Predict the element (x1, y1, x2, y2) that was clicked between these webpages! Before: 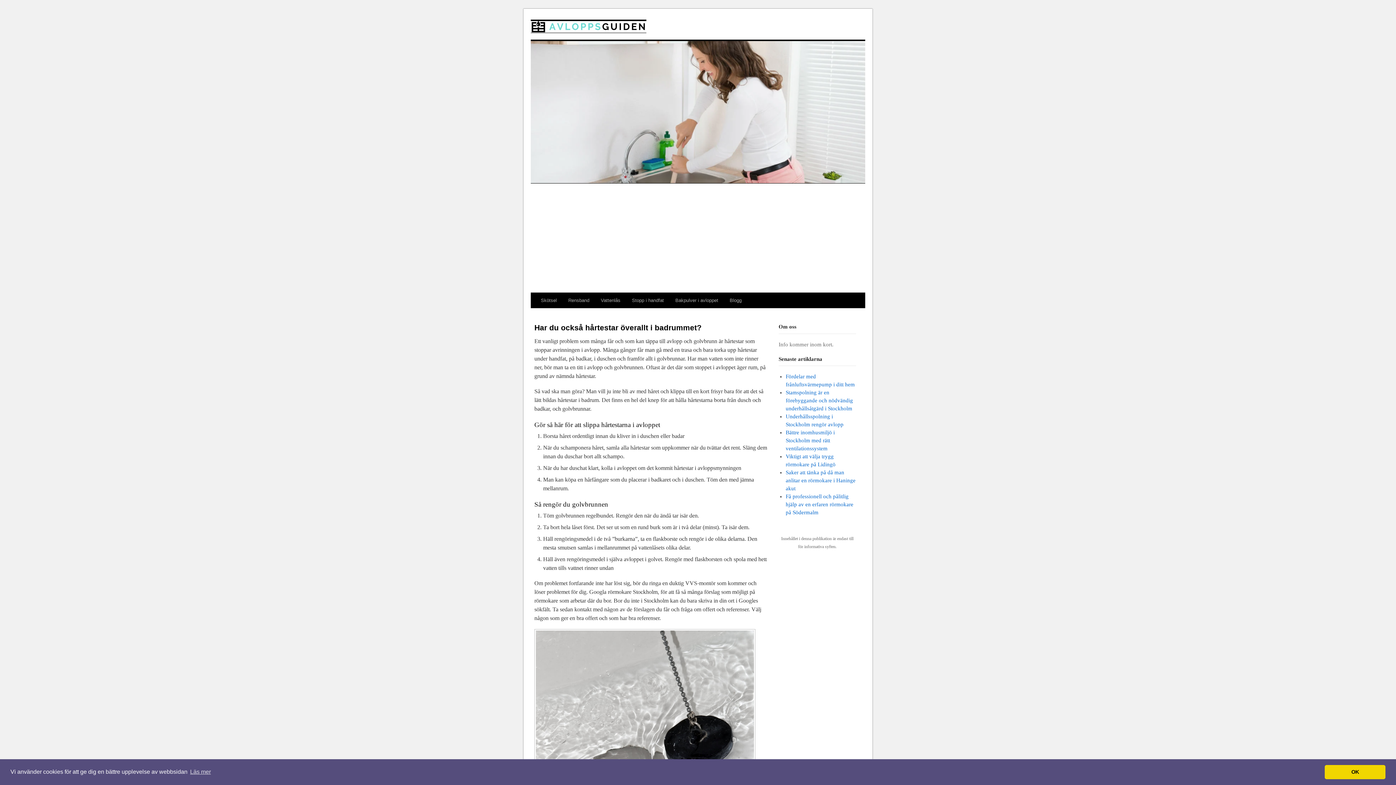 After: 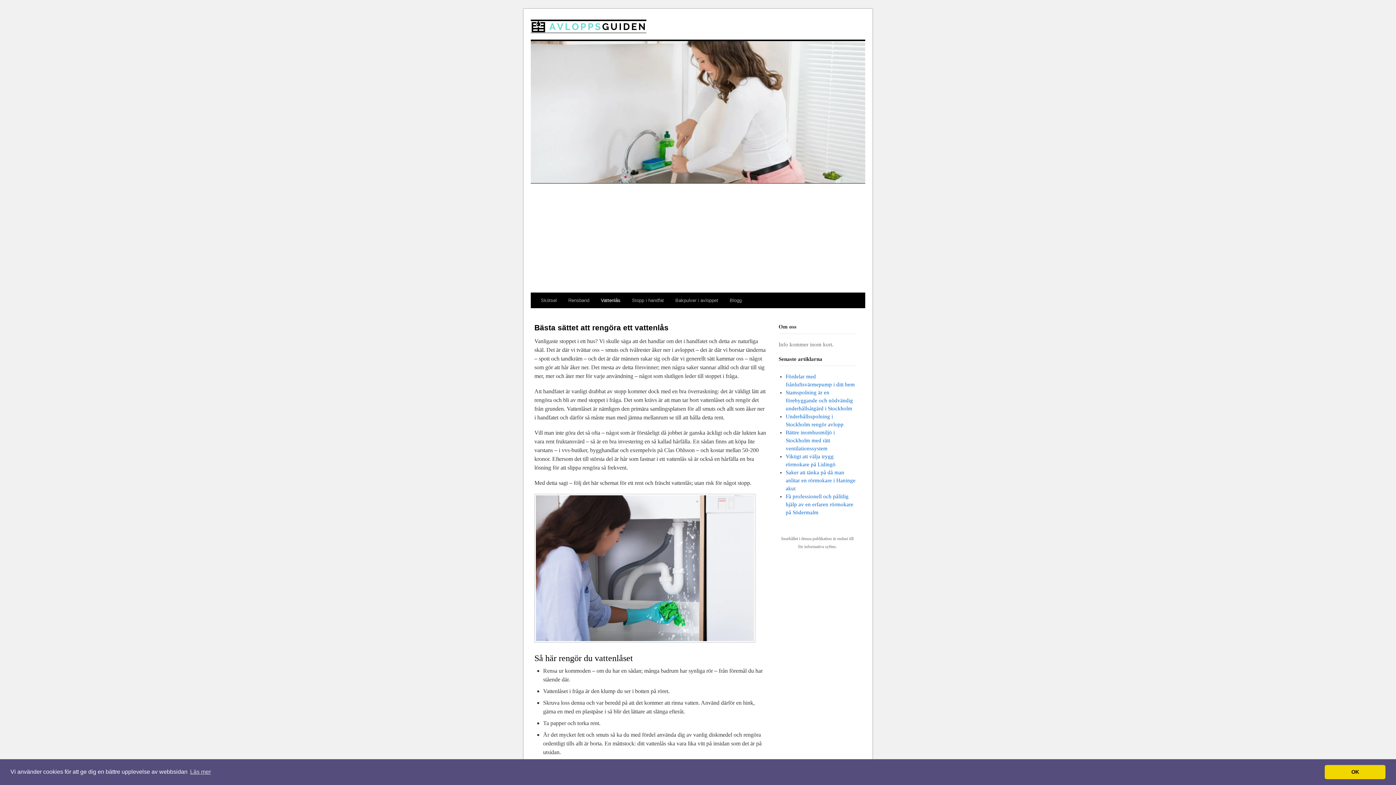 Action: bbox: (595, 292, 626, 308) label: Vattenlås